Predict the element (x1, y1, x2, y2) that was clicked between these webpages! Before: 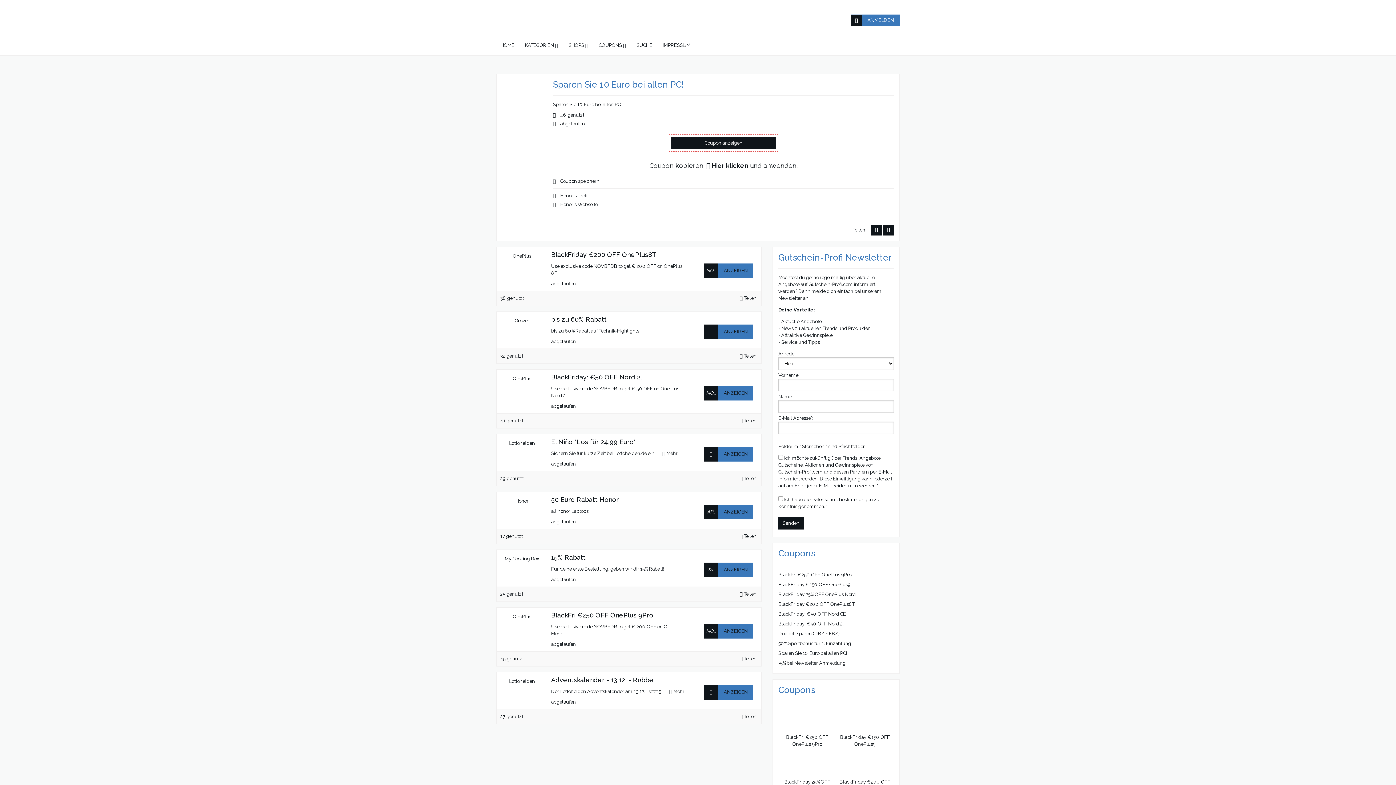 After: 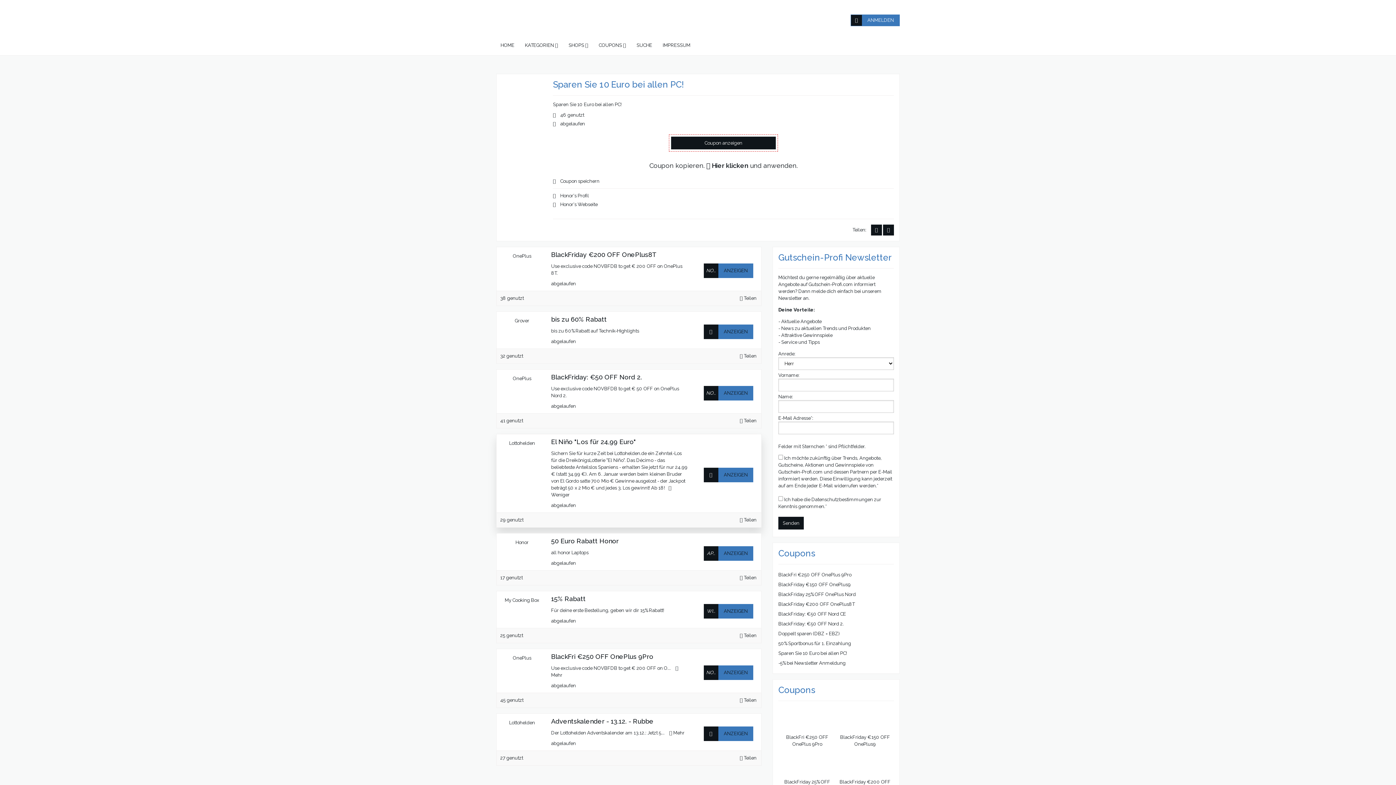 Action: bbox: (662, 450, 677, 456) label:  Mehr